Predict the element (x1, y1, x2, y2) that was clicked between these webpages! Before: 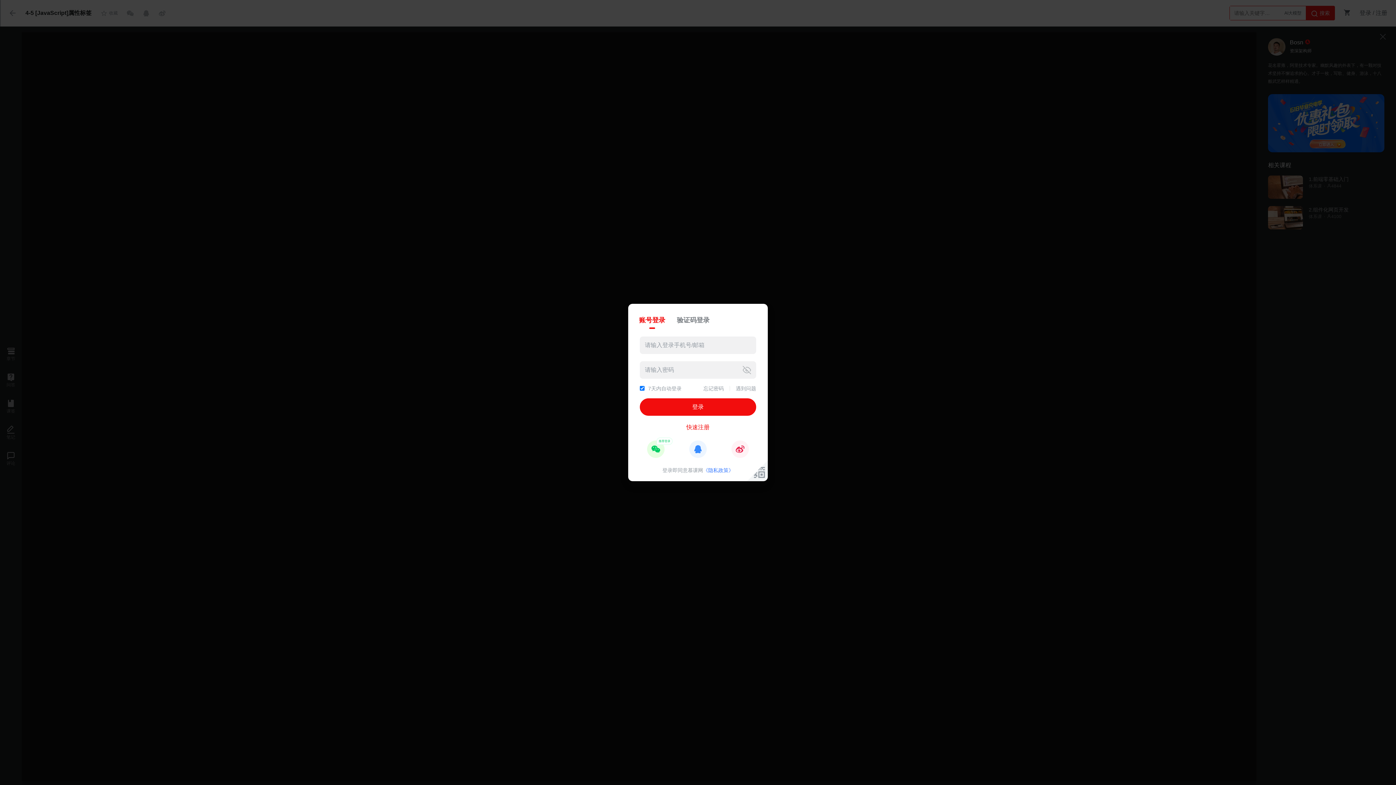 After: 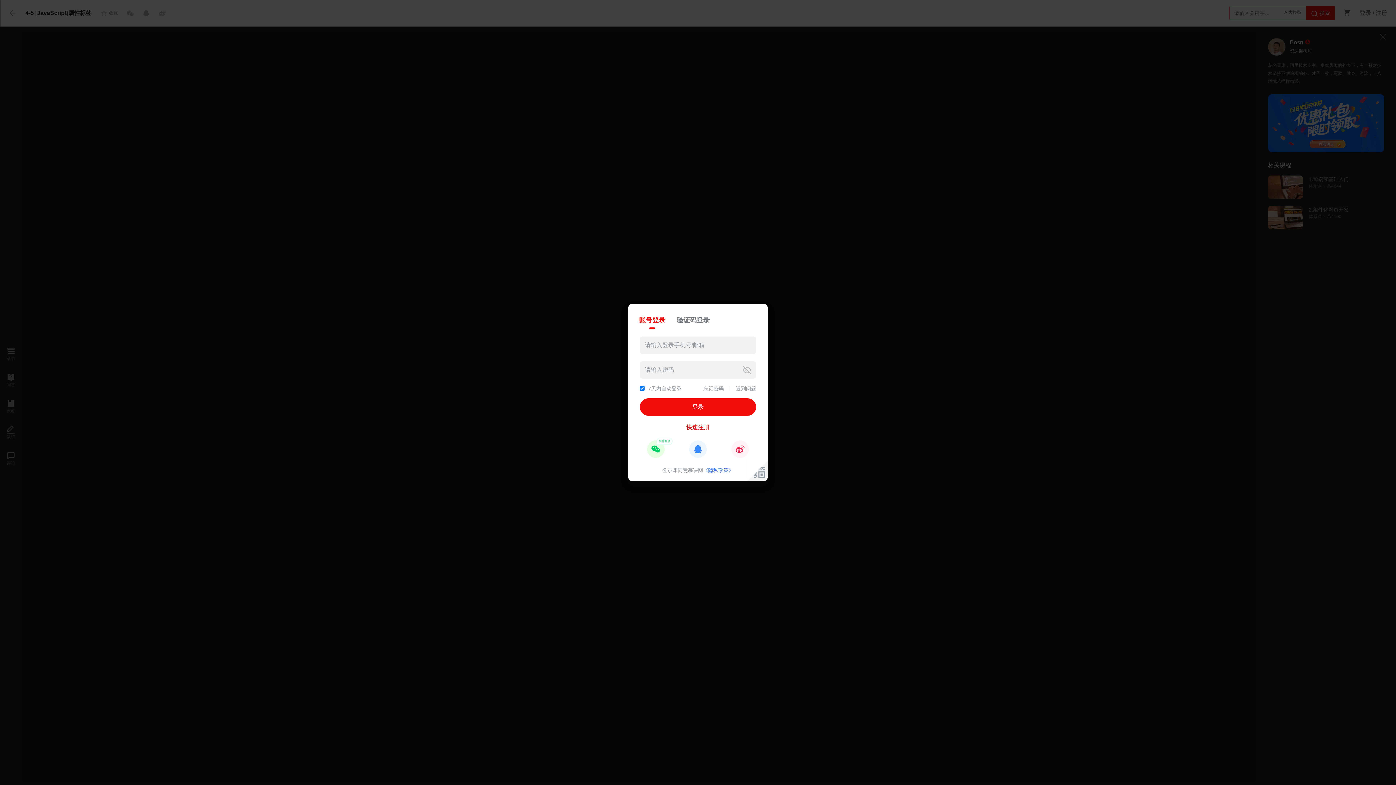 Action: bbox: (731, 440, 749, 458)